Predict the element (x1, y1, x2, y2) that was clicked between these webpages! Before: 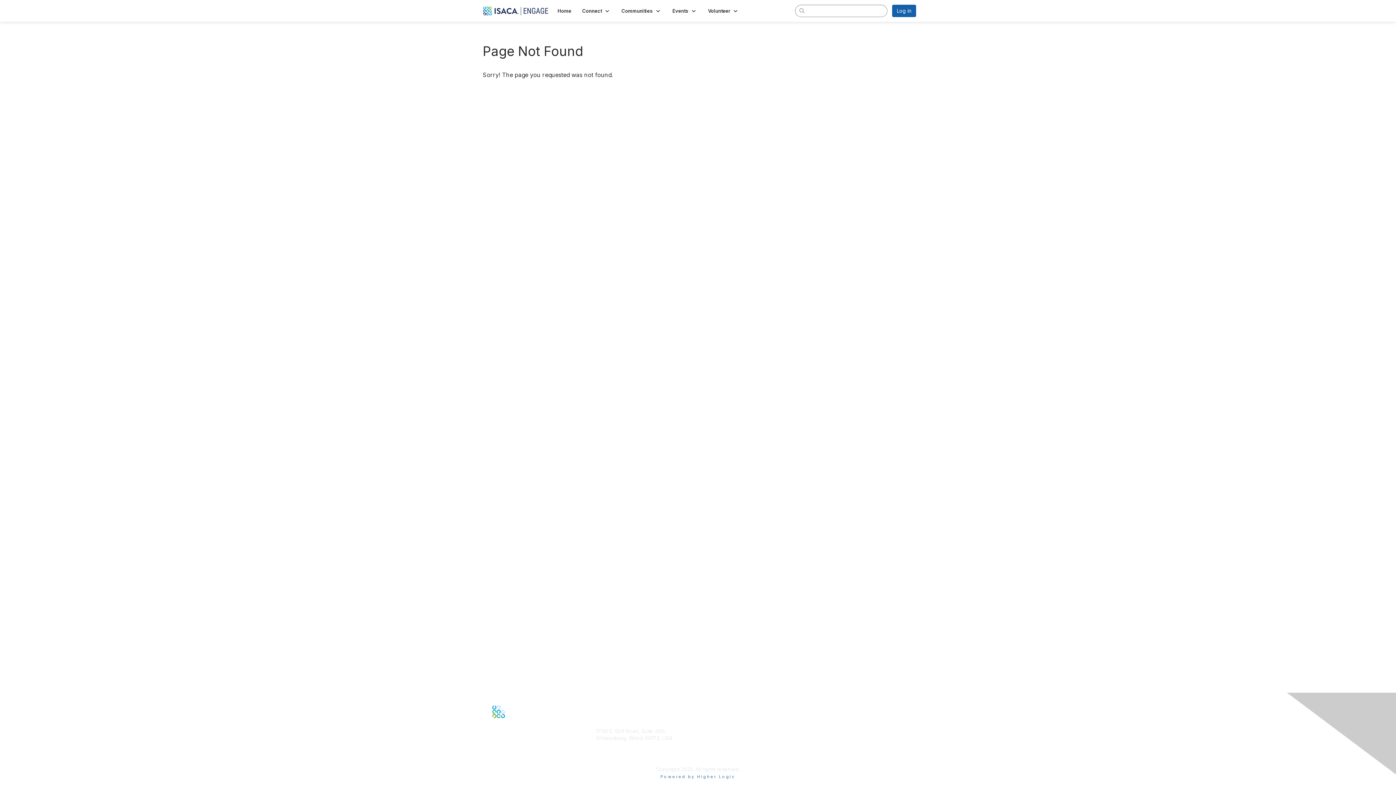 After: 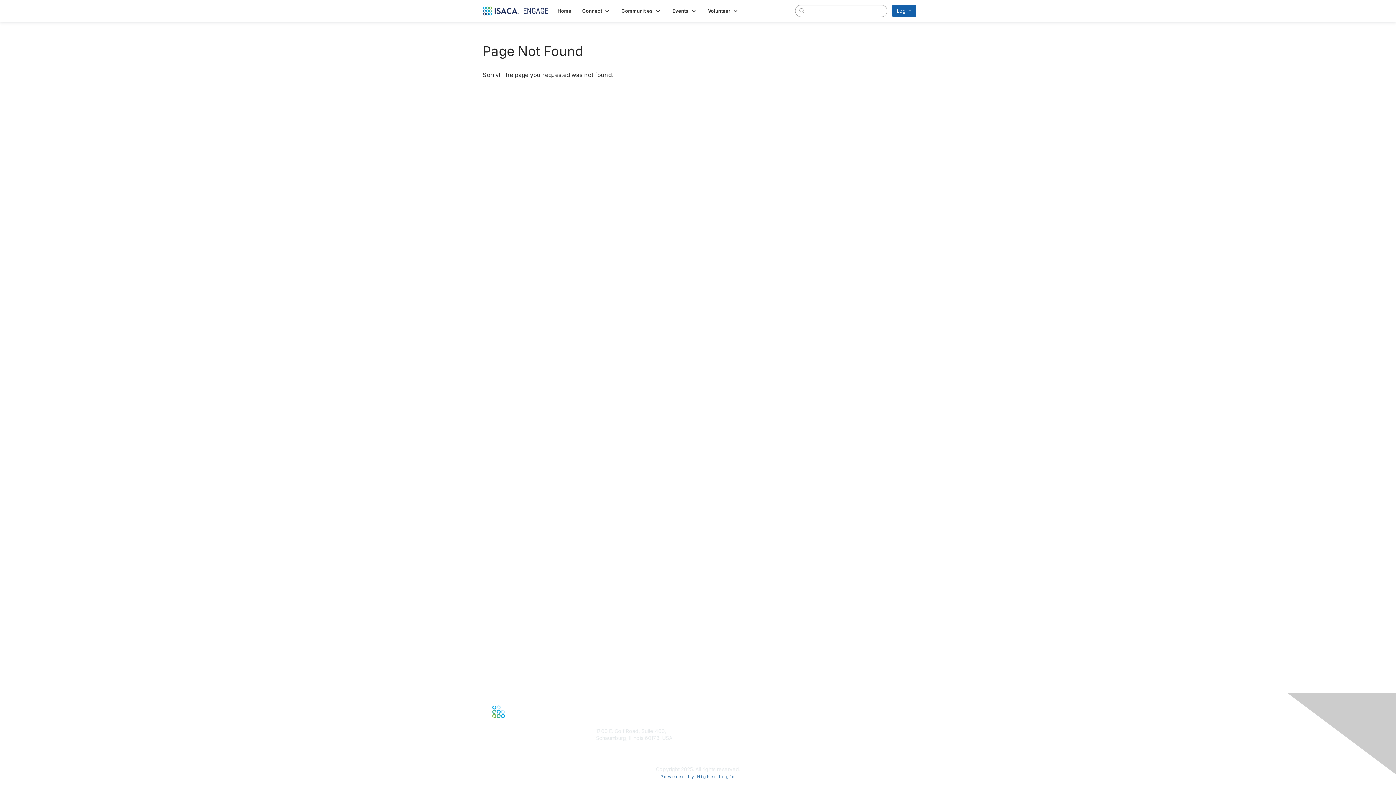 Action: label: ISACA Policies bbox: (806, 742, 840, 748)